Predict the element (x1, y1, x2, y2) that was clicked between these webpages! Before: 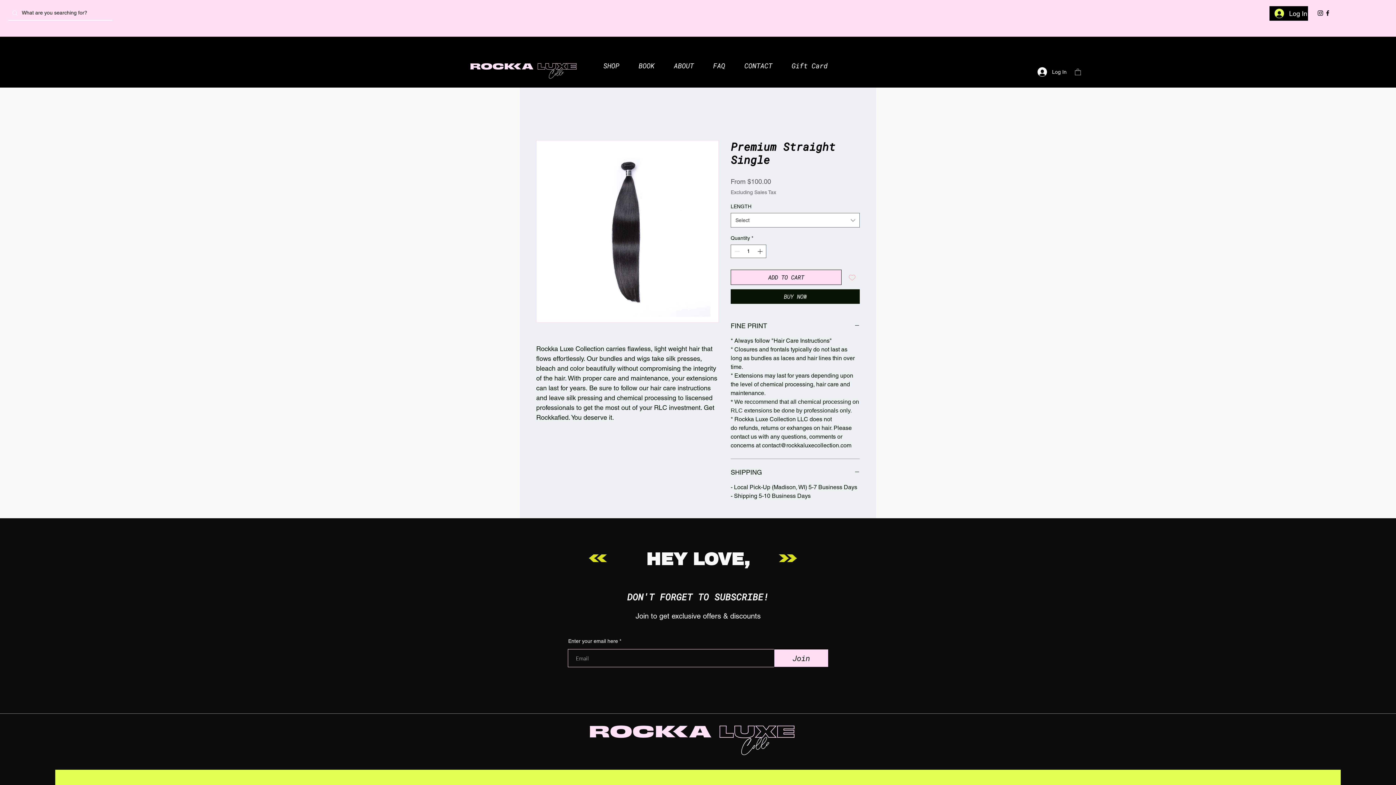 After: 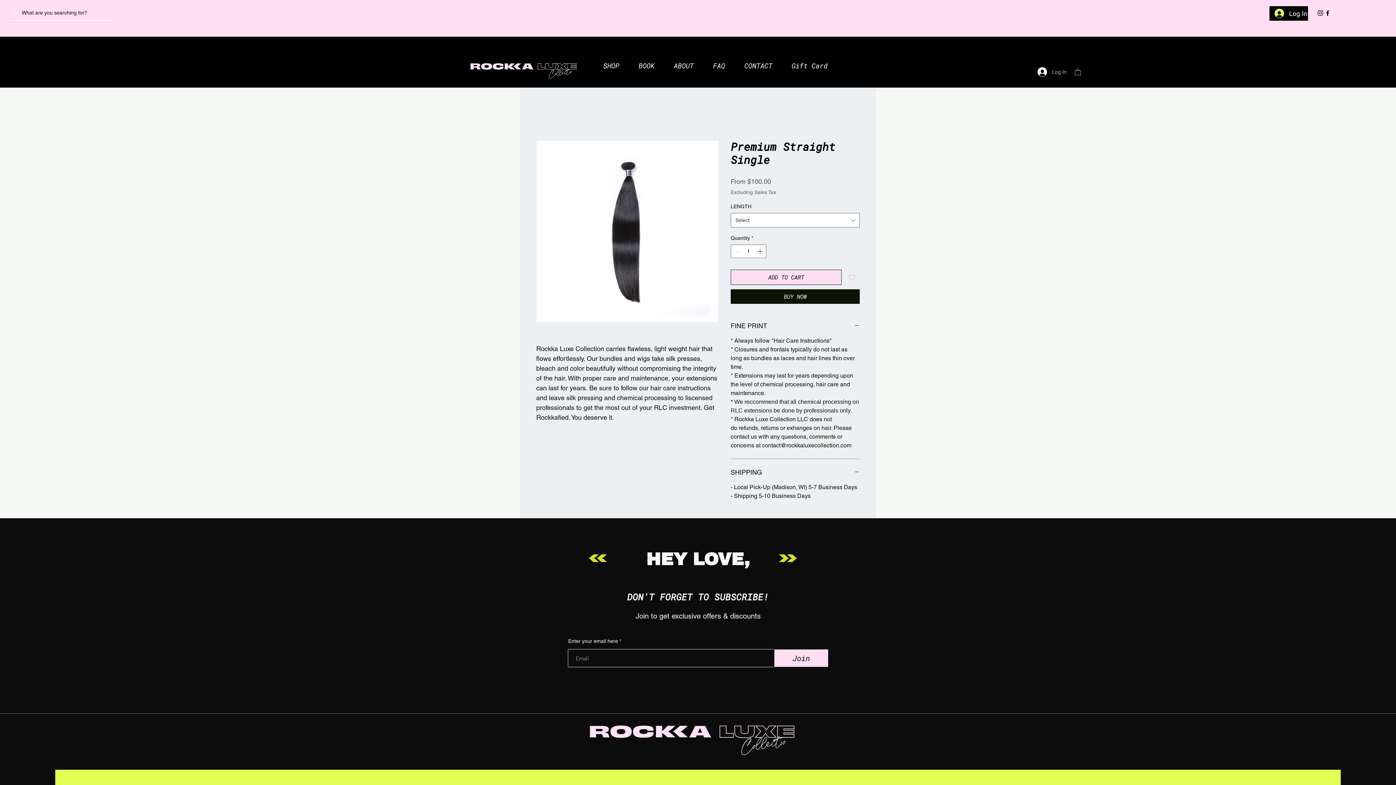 Action: bbox: (1032, 65, 1071, 78) label: Log In